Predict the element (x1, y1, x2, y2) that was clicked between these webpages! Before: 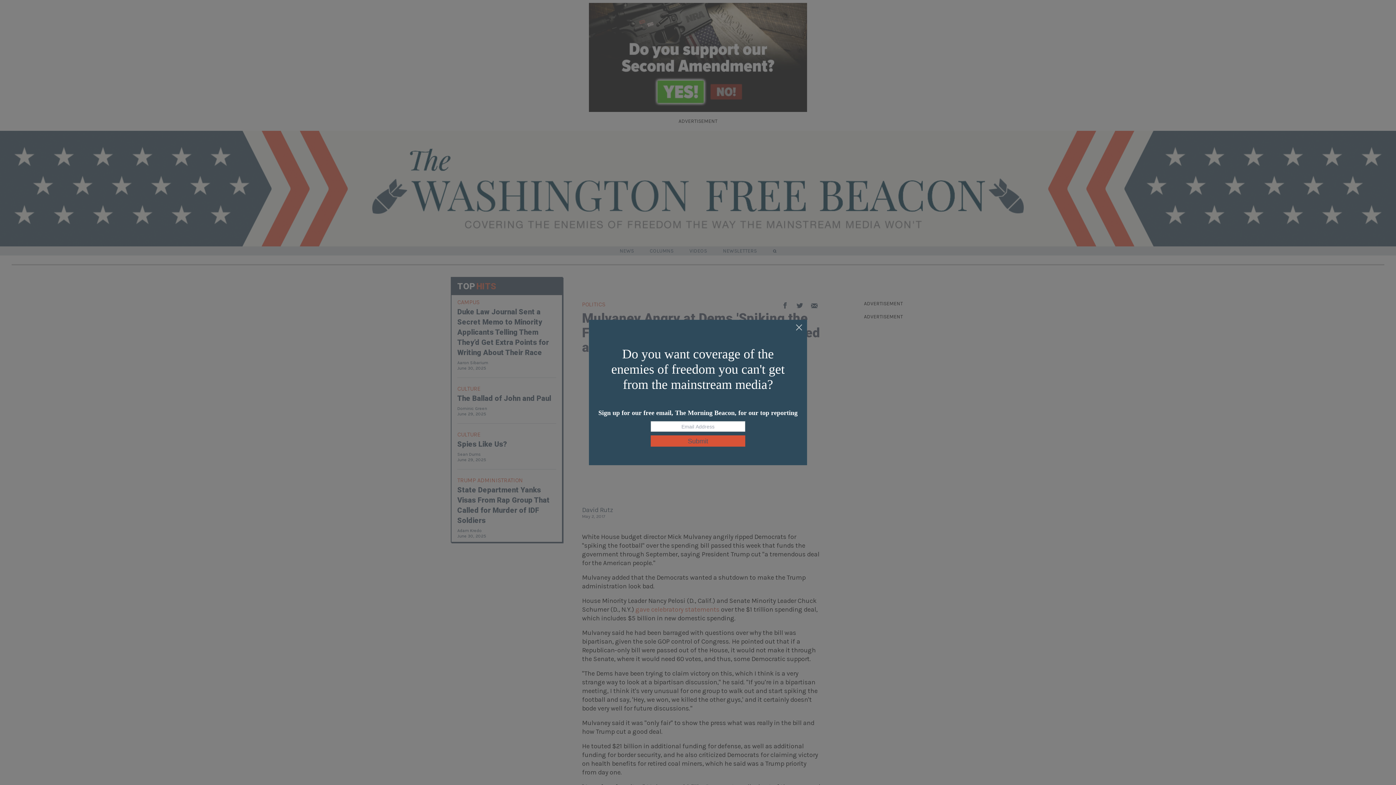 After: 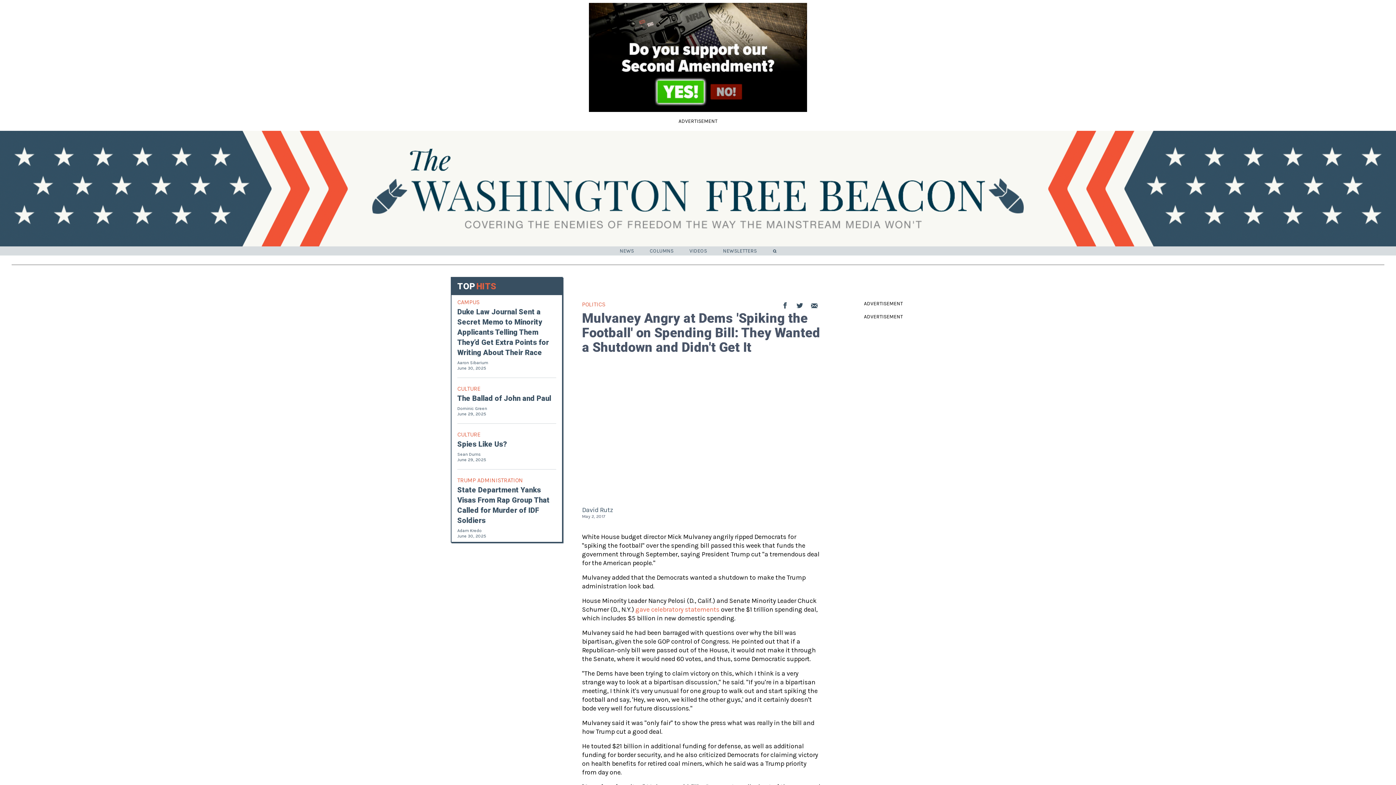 Action: bbox: (795, 324, 803, 332)